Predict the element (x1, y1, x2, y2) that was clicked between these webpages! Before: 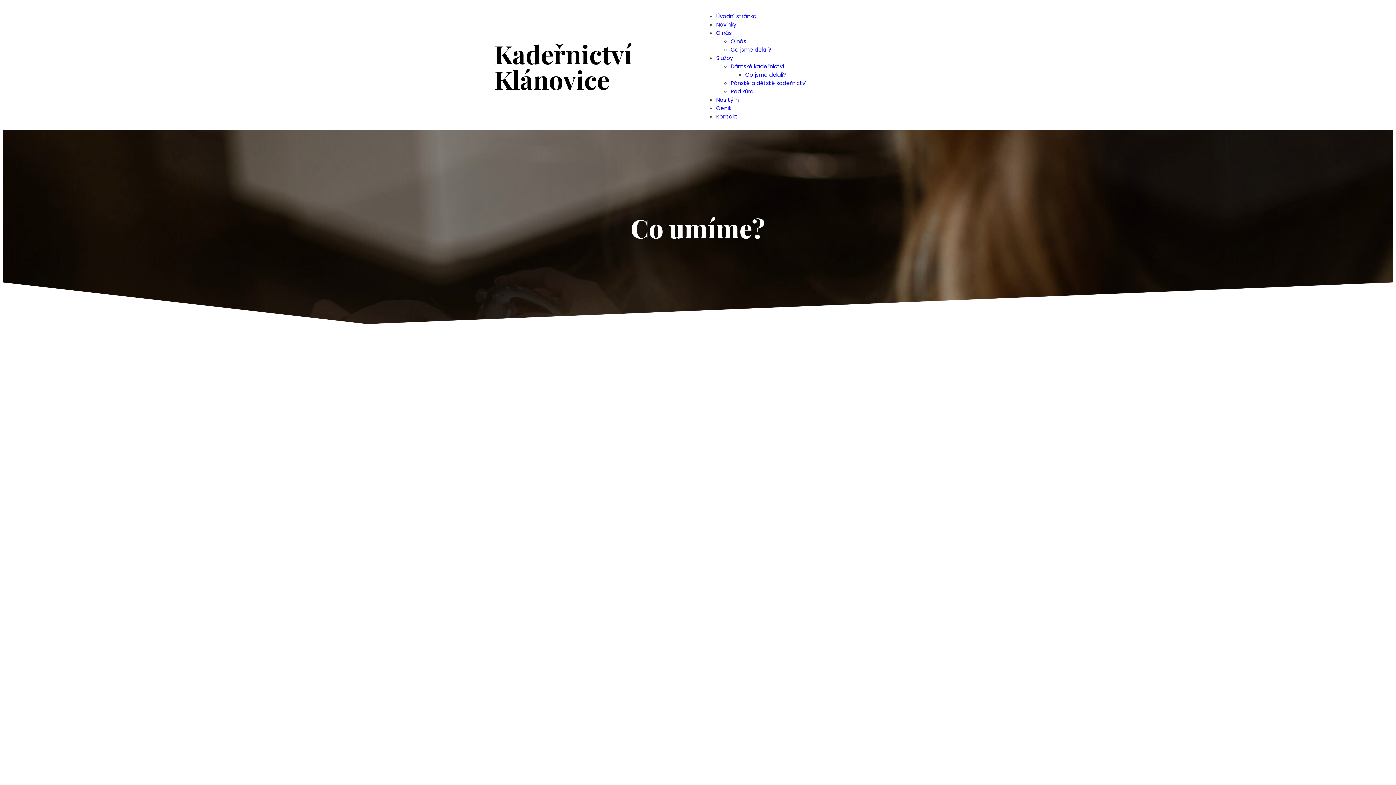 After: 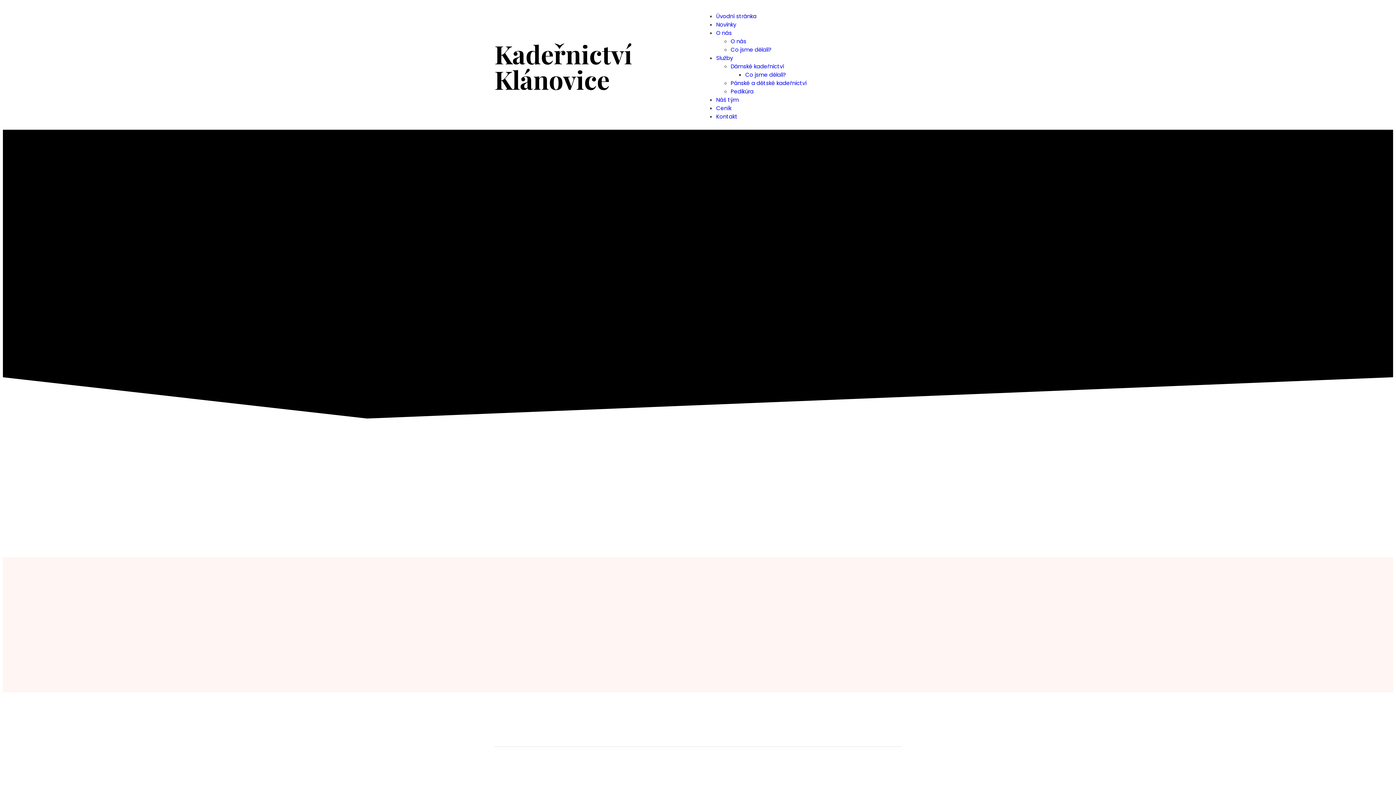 Action: label: Kadeřnictví Klánovice bbox: (494, 36, 632, 96)